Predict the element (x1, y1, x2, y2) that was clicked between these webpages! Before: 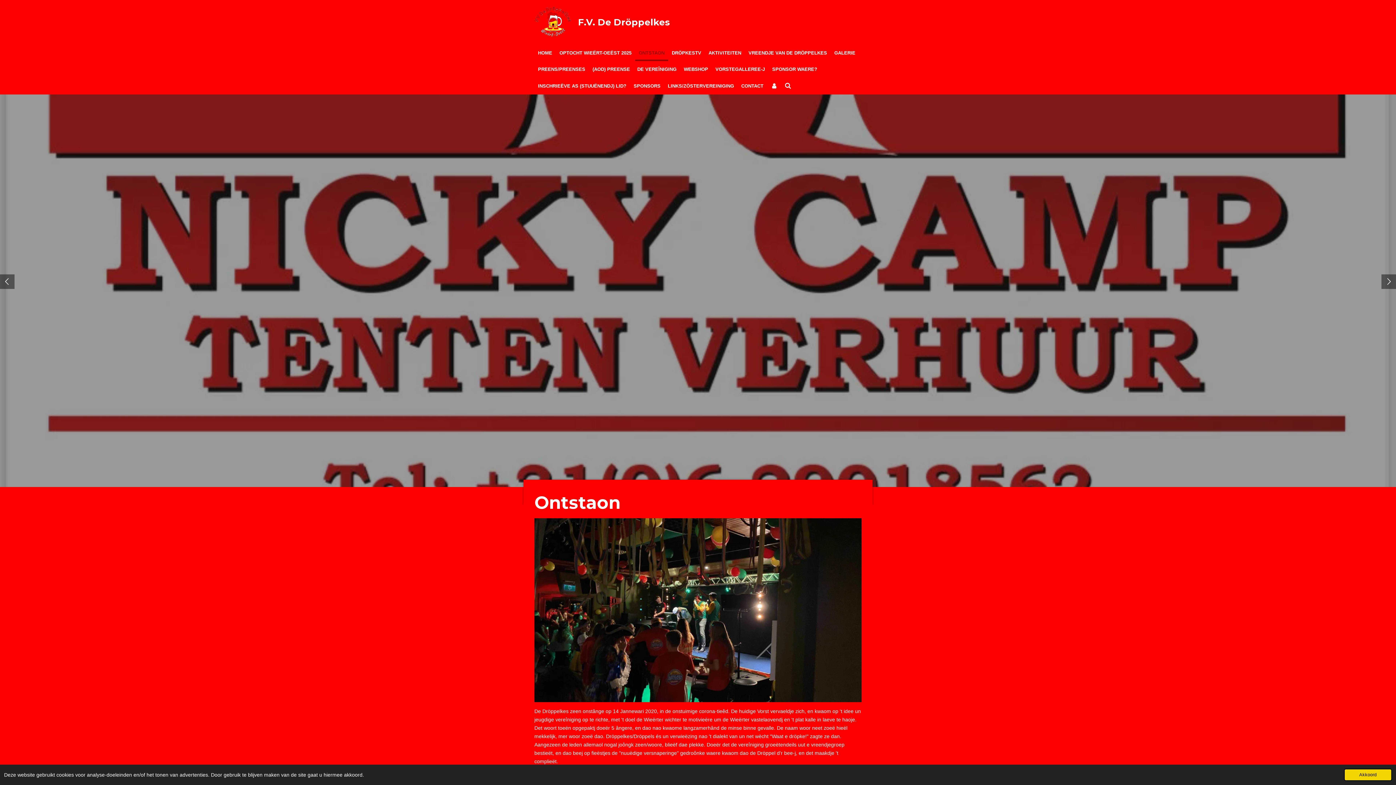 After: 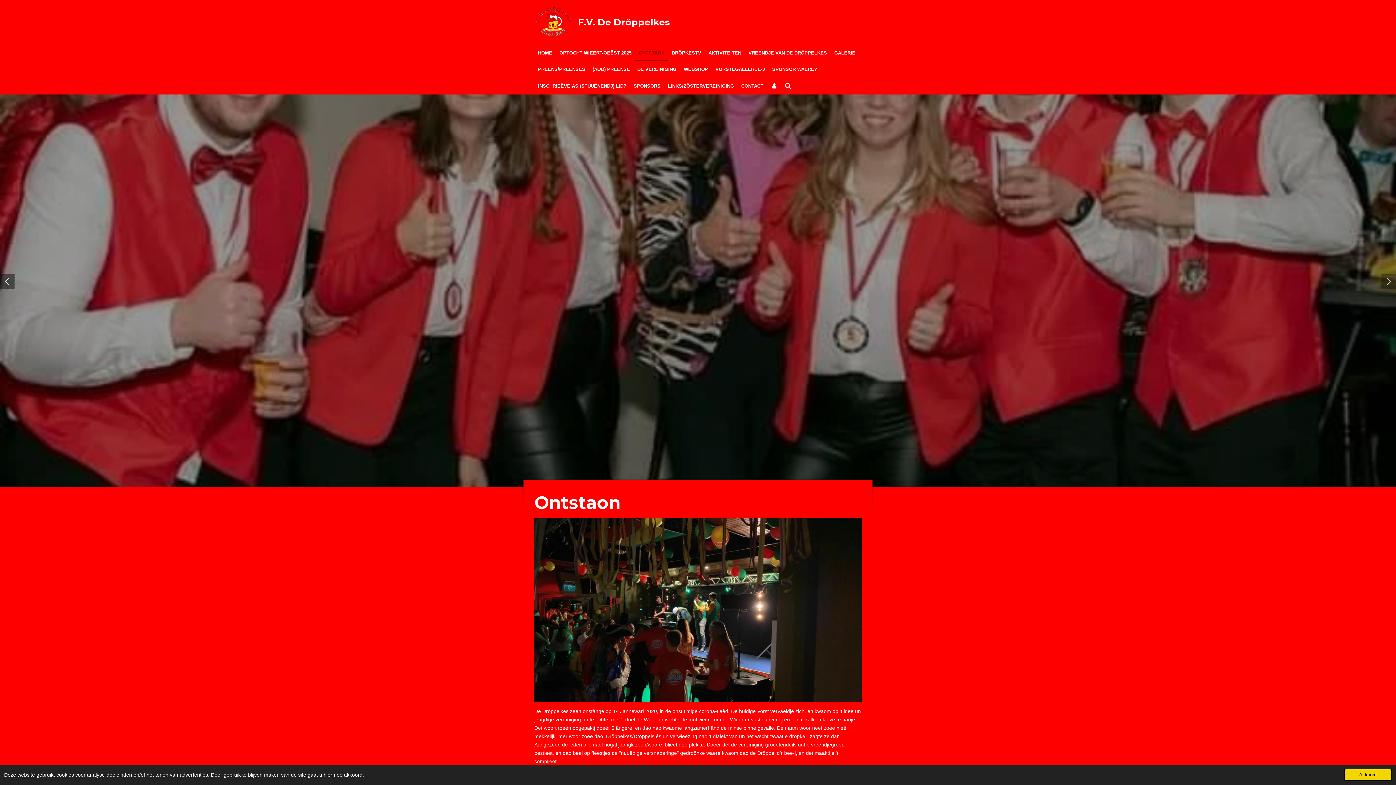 Action: bbox: (1381, 274, 1396, 288)